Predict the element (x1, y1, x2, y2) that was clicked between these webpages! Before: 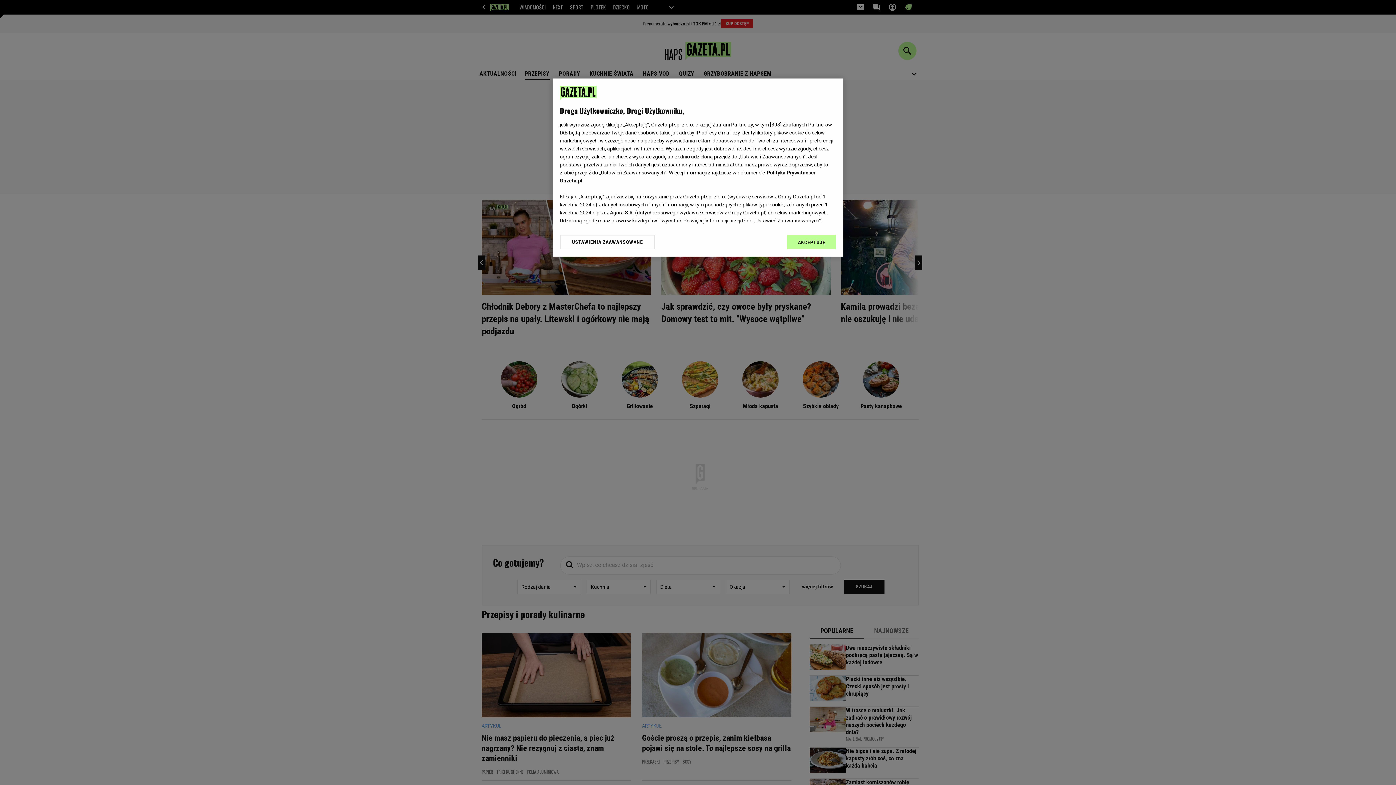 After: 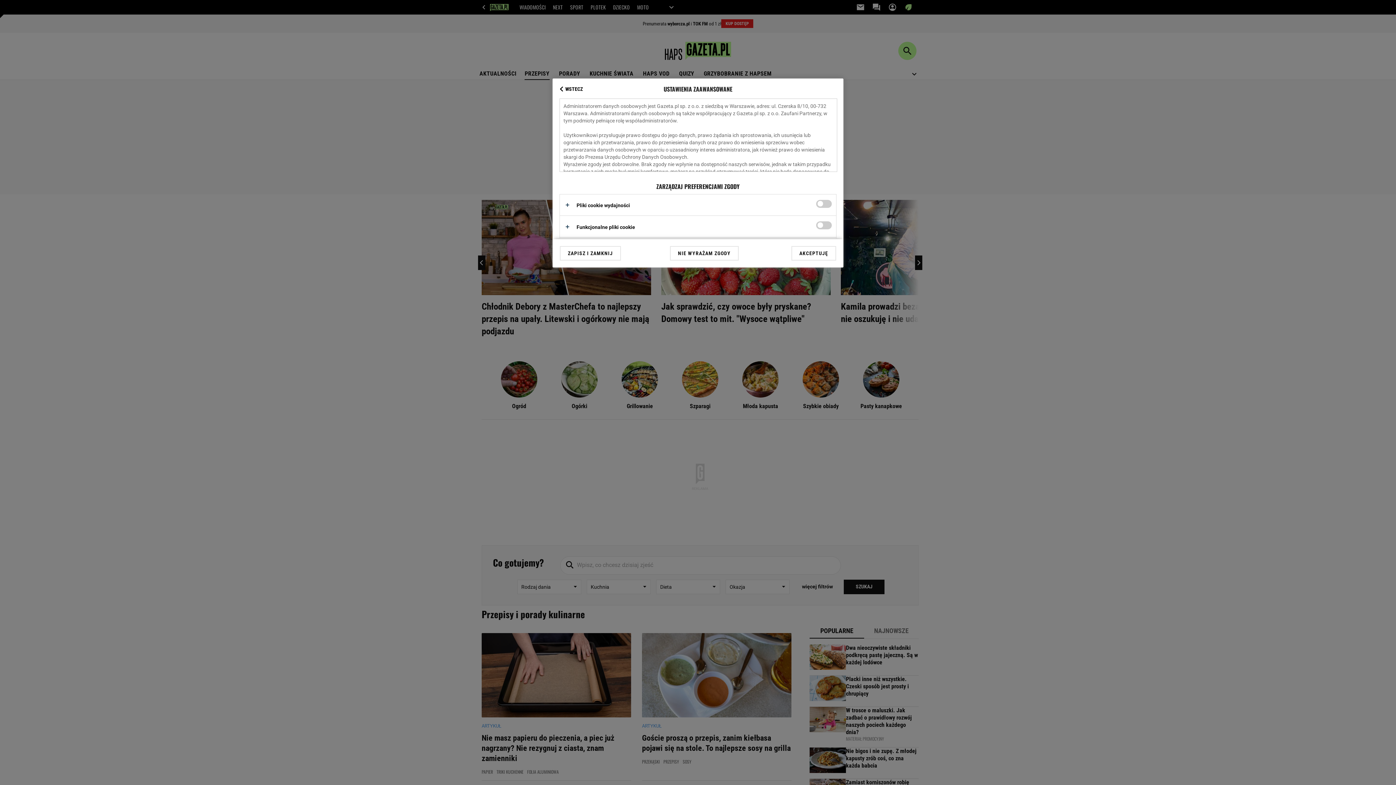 Action: label: USTAWIENIA ZAAWANSOWANE bbox: (560, 234, 655, 249)